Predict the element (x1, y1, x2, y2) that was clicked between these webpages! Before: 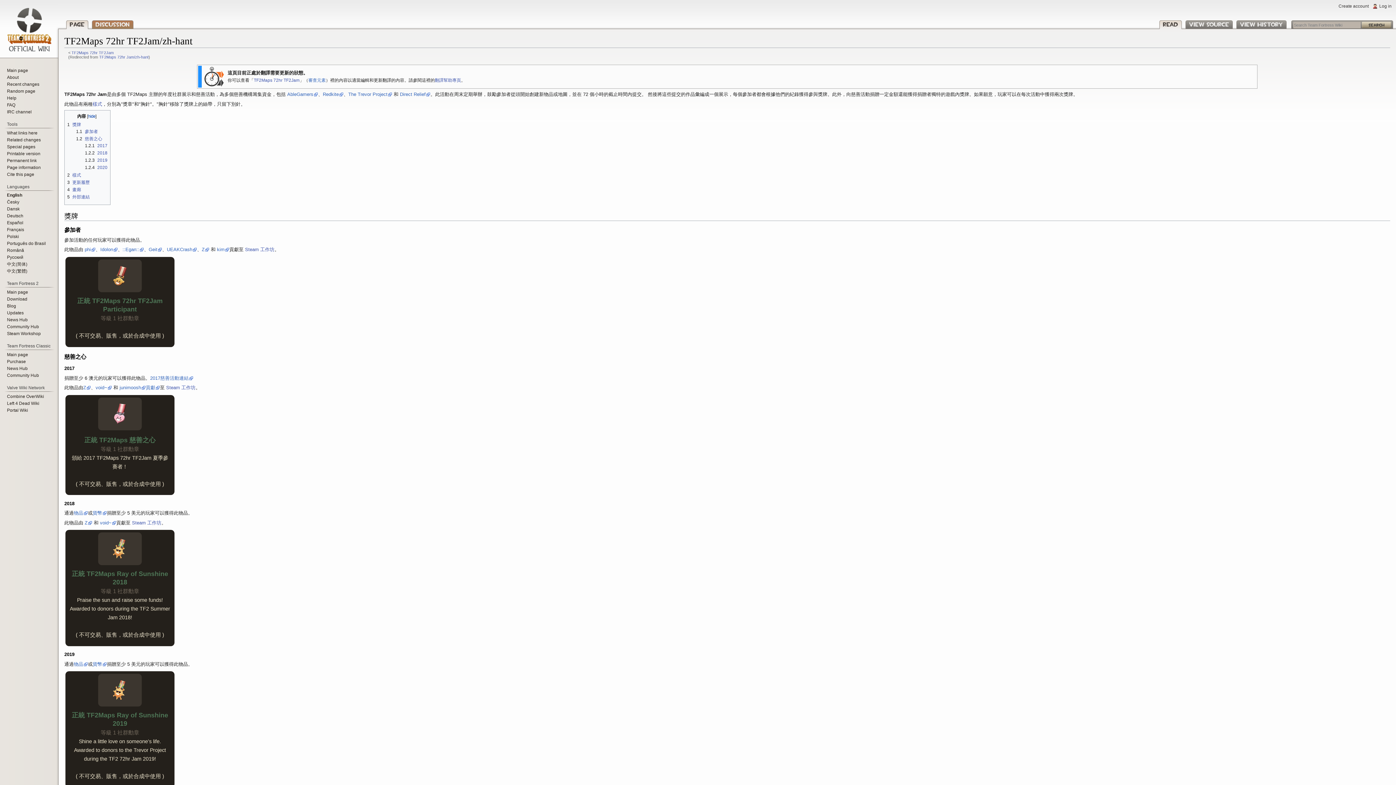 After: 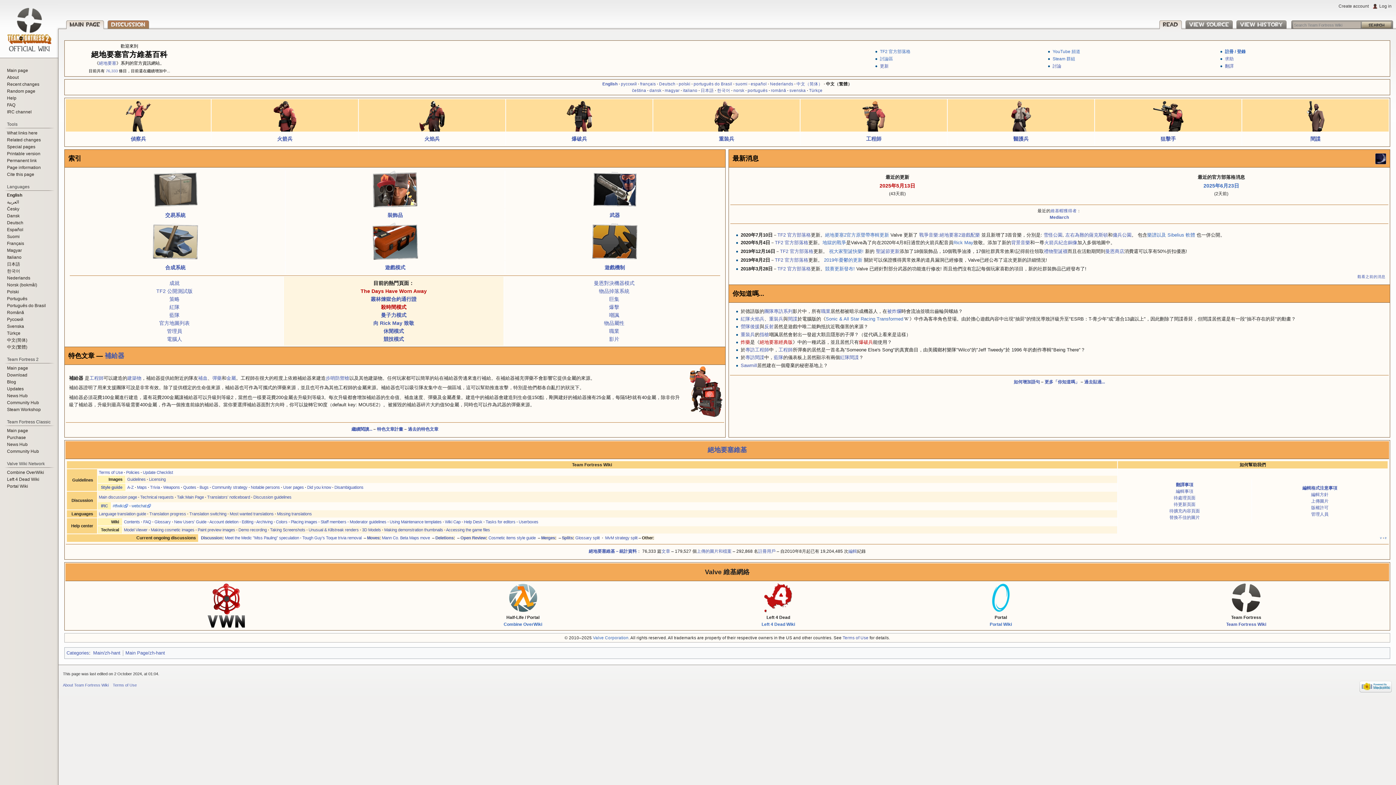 Action: bbox: (6, 67, 28, 73) label: Main page